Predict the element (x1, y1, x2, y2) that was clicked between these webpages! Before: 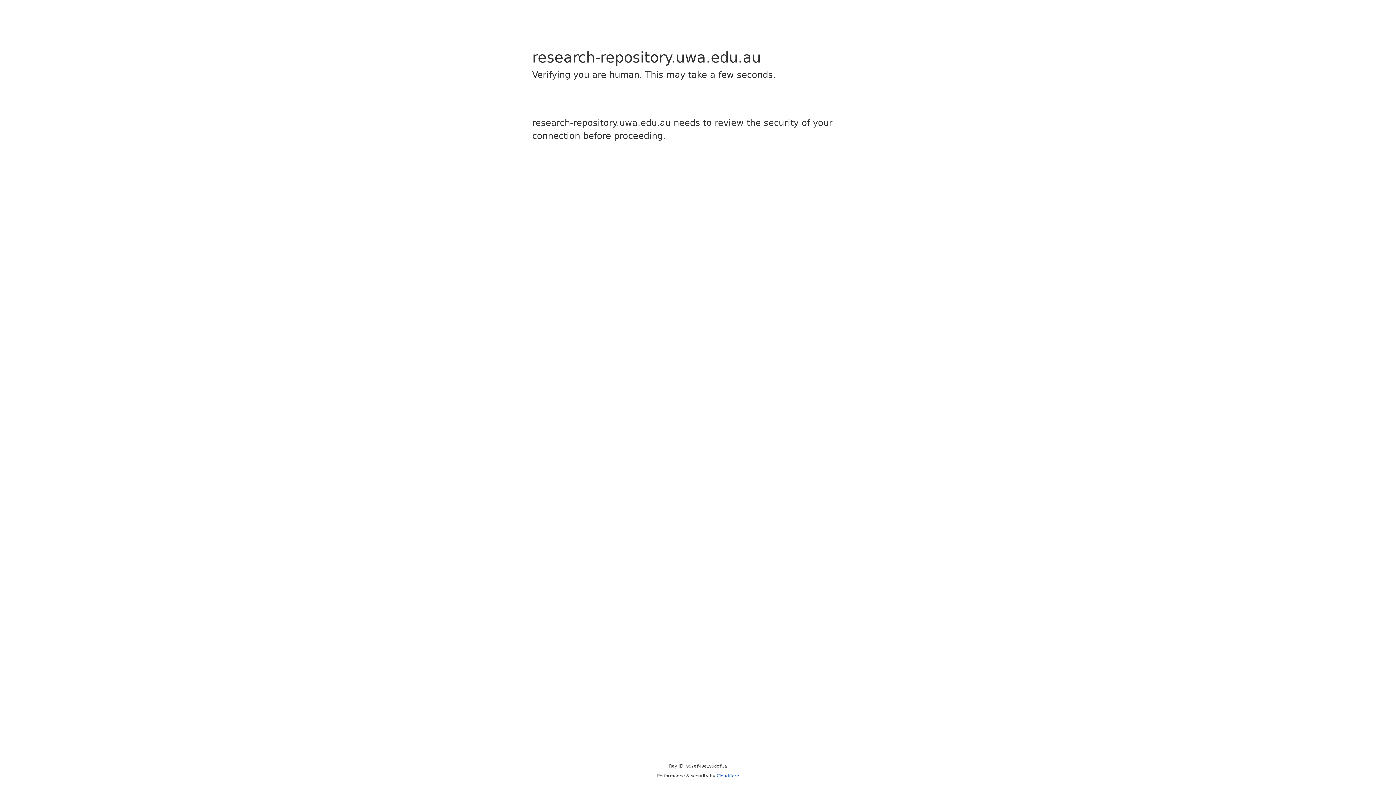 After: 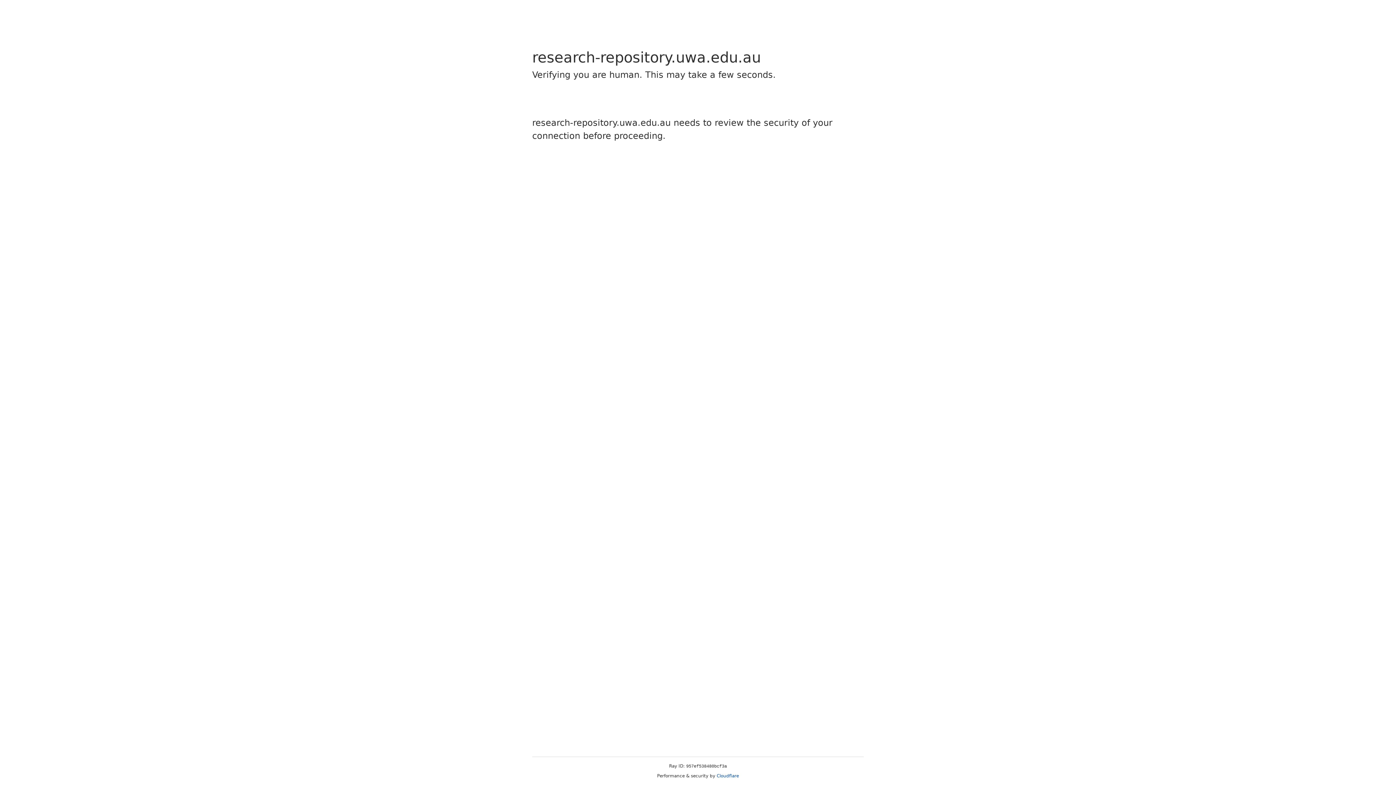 Action: label: Cloudflare bbox: (716, 773, 739, 778)